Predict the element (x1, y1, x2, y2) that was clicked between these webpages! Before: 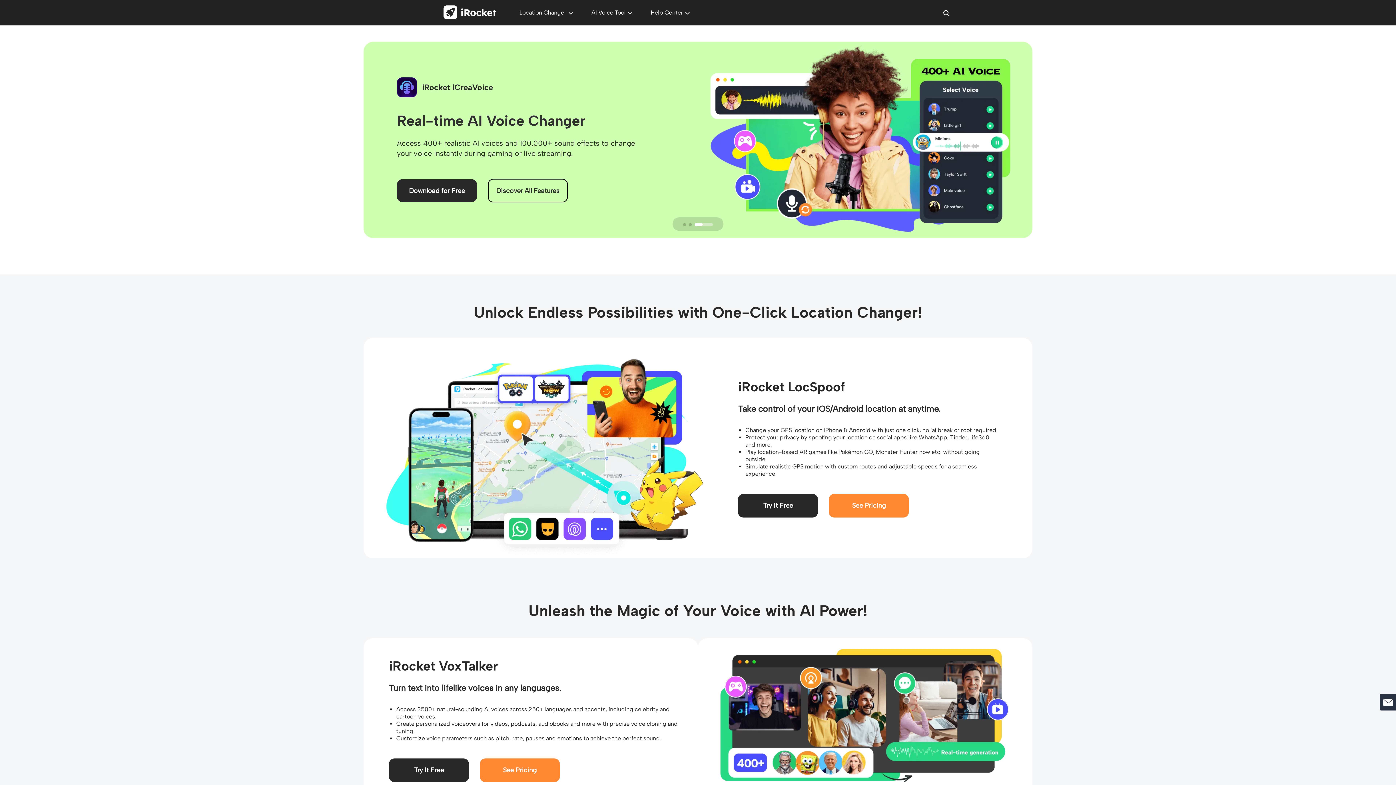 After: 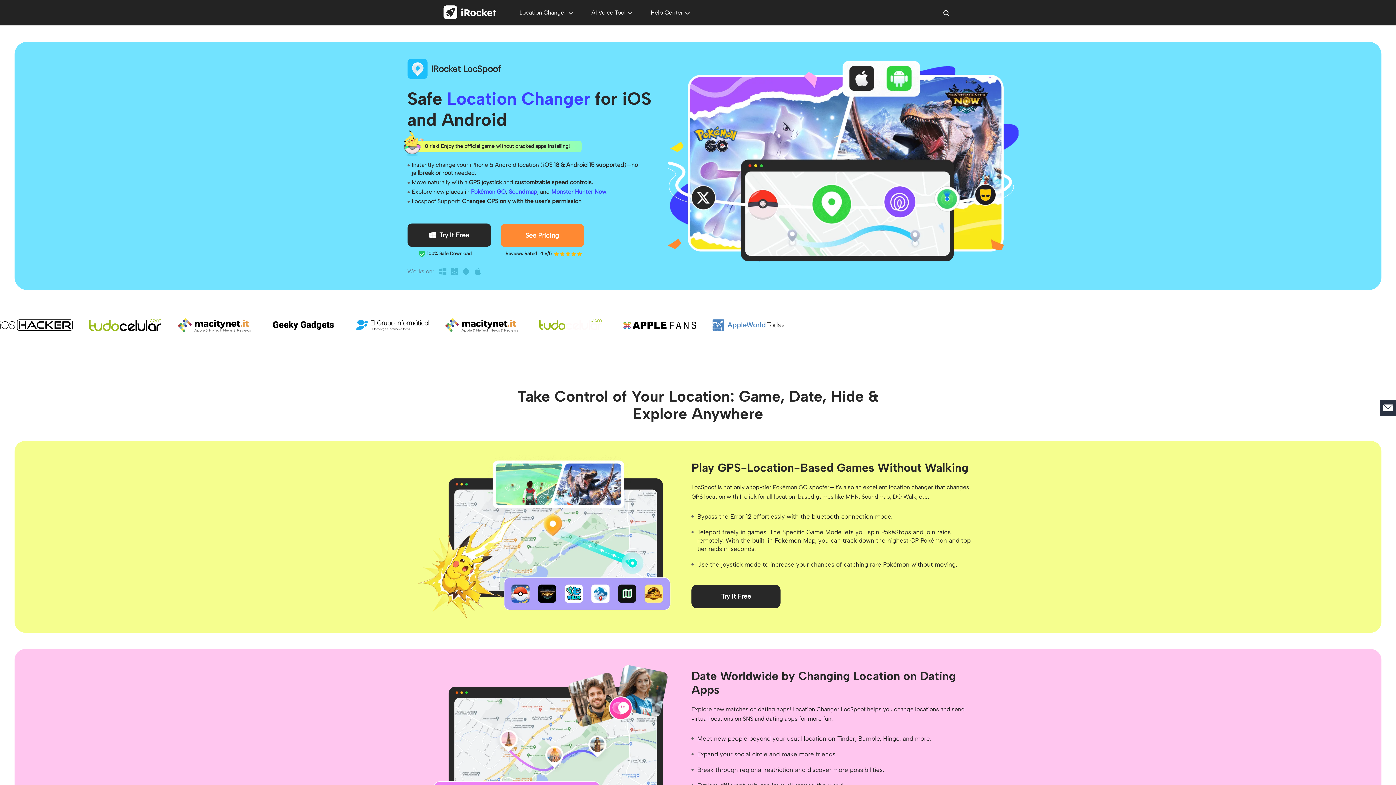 Action: label: iRocket LocSpoof bbox: (738, 379, 845, 394)